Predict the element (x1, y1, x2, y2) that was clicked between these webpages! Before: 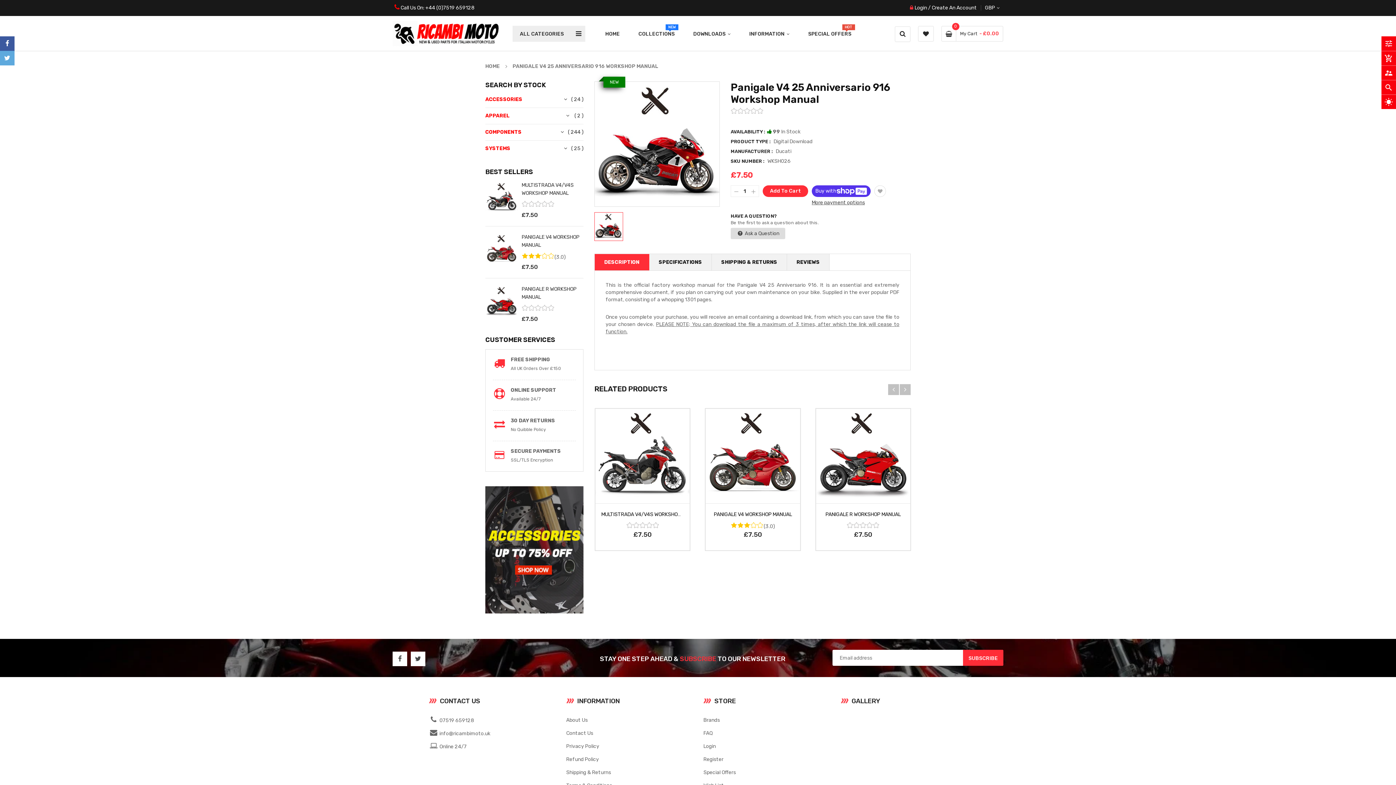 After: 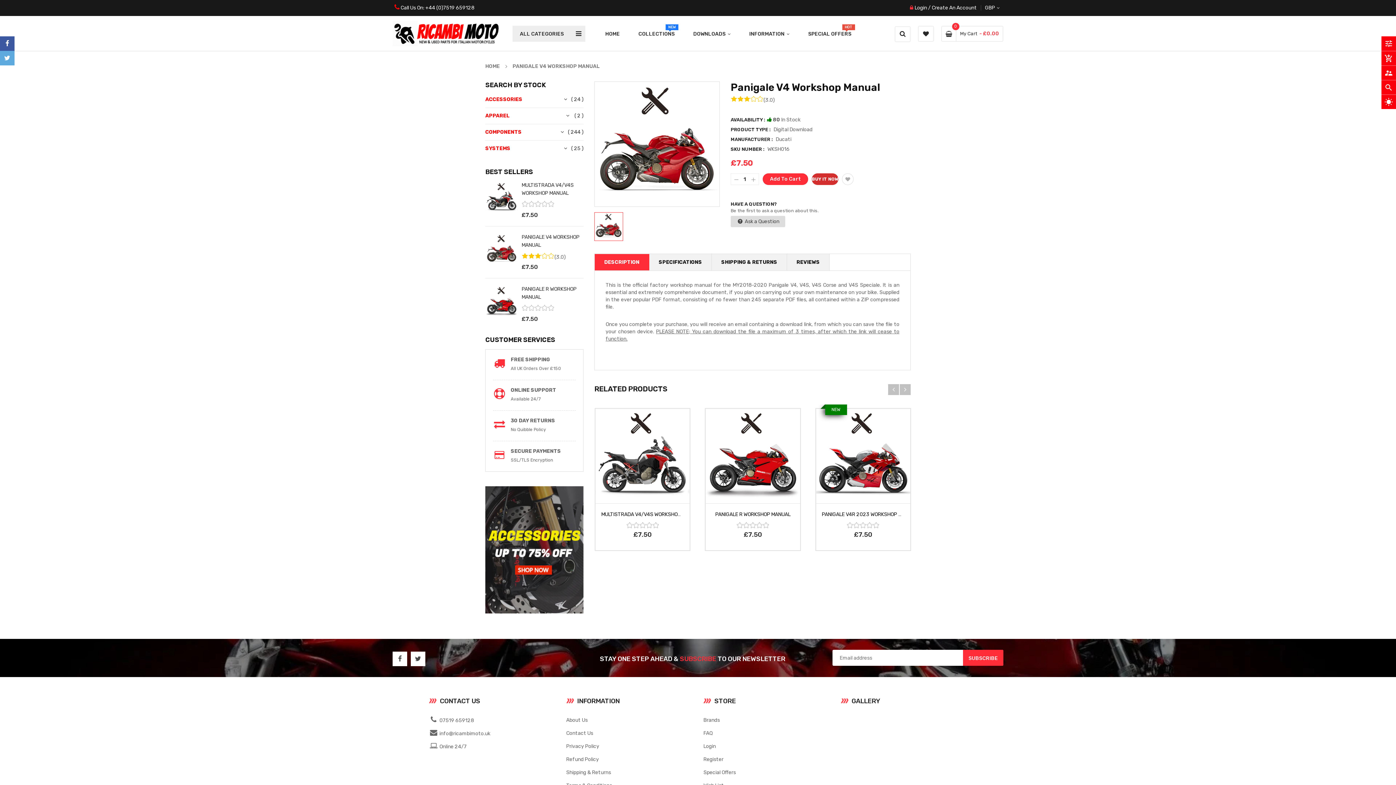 Action: bbox: (485, 233, 518, 266)